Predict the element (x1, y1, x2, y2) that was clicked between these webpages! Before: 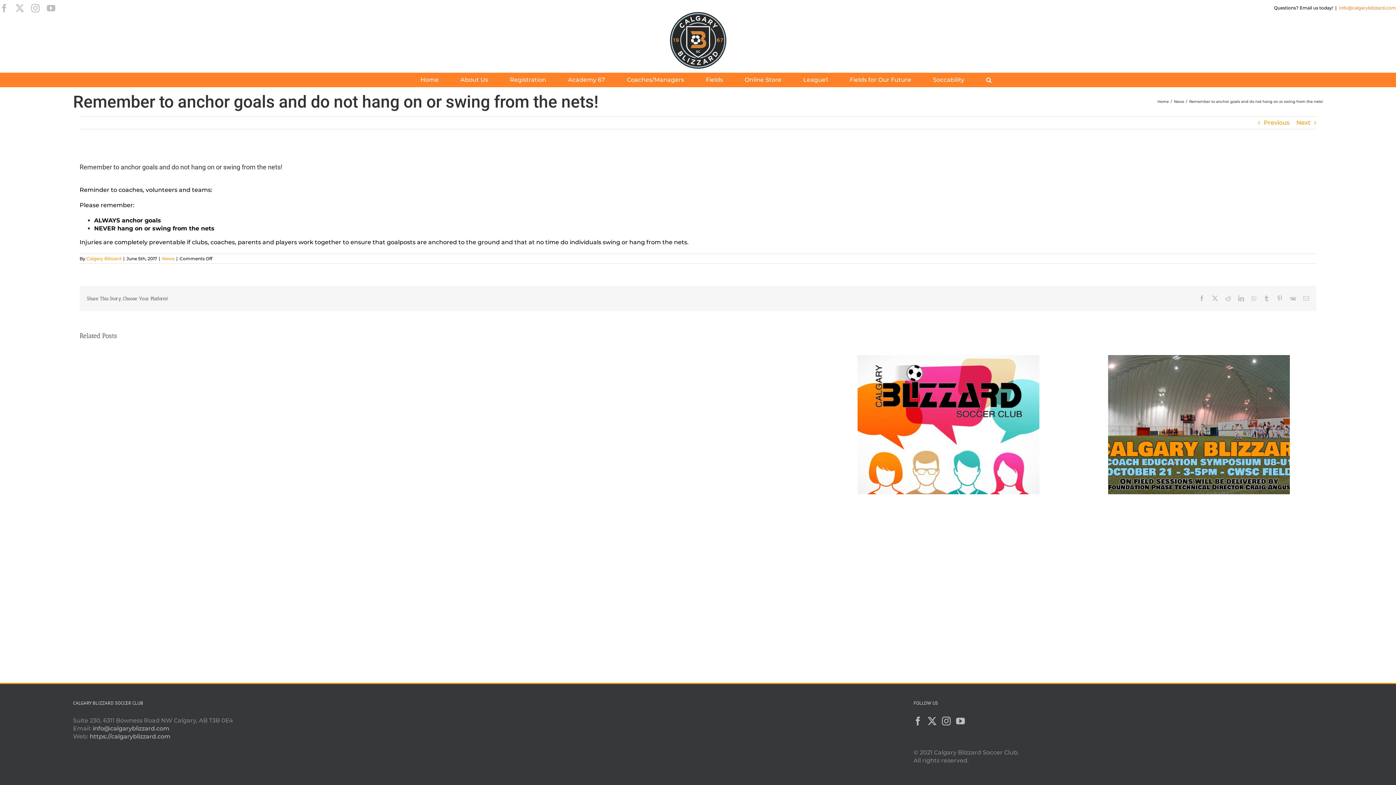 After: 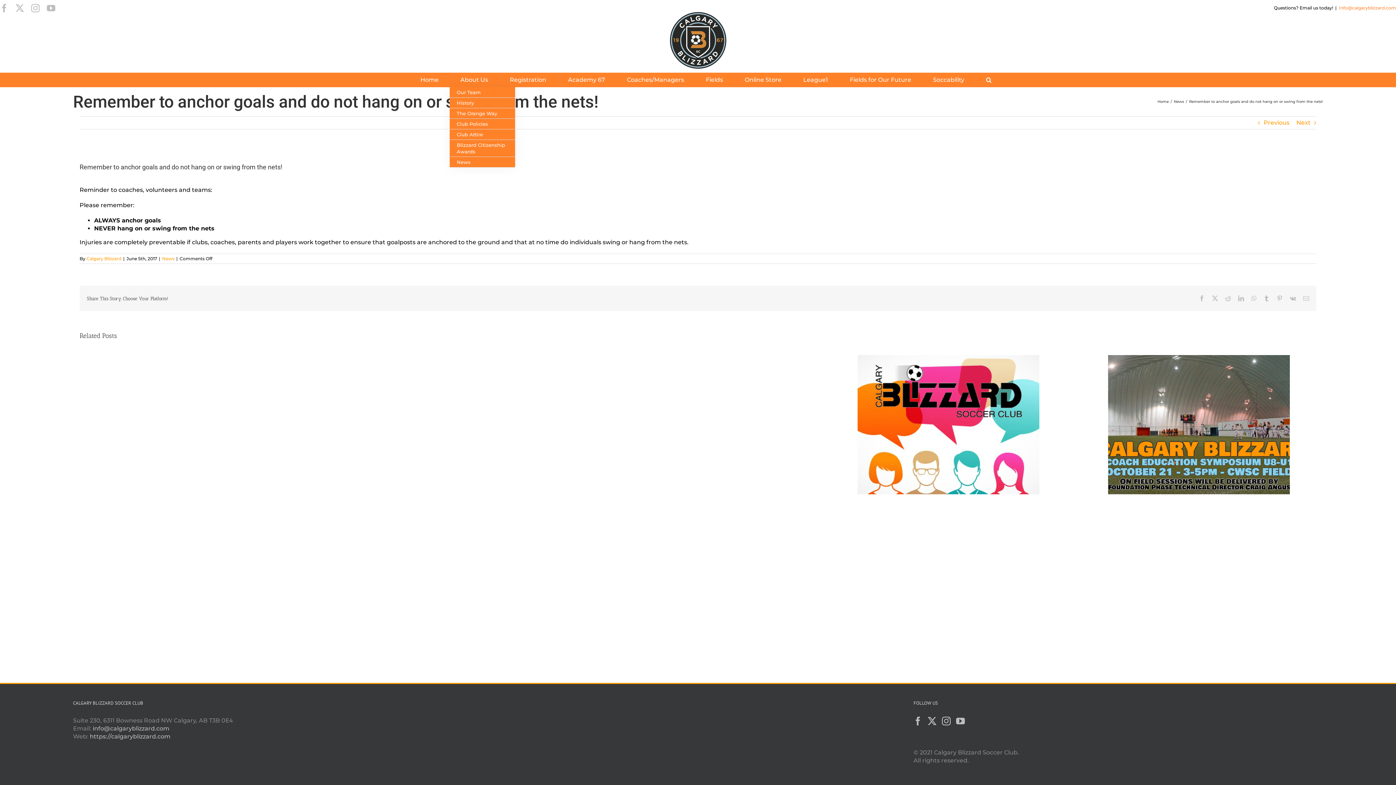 Action: label: About Us bbox: (449, 72, 499, 87)